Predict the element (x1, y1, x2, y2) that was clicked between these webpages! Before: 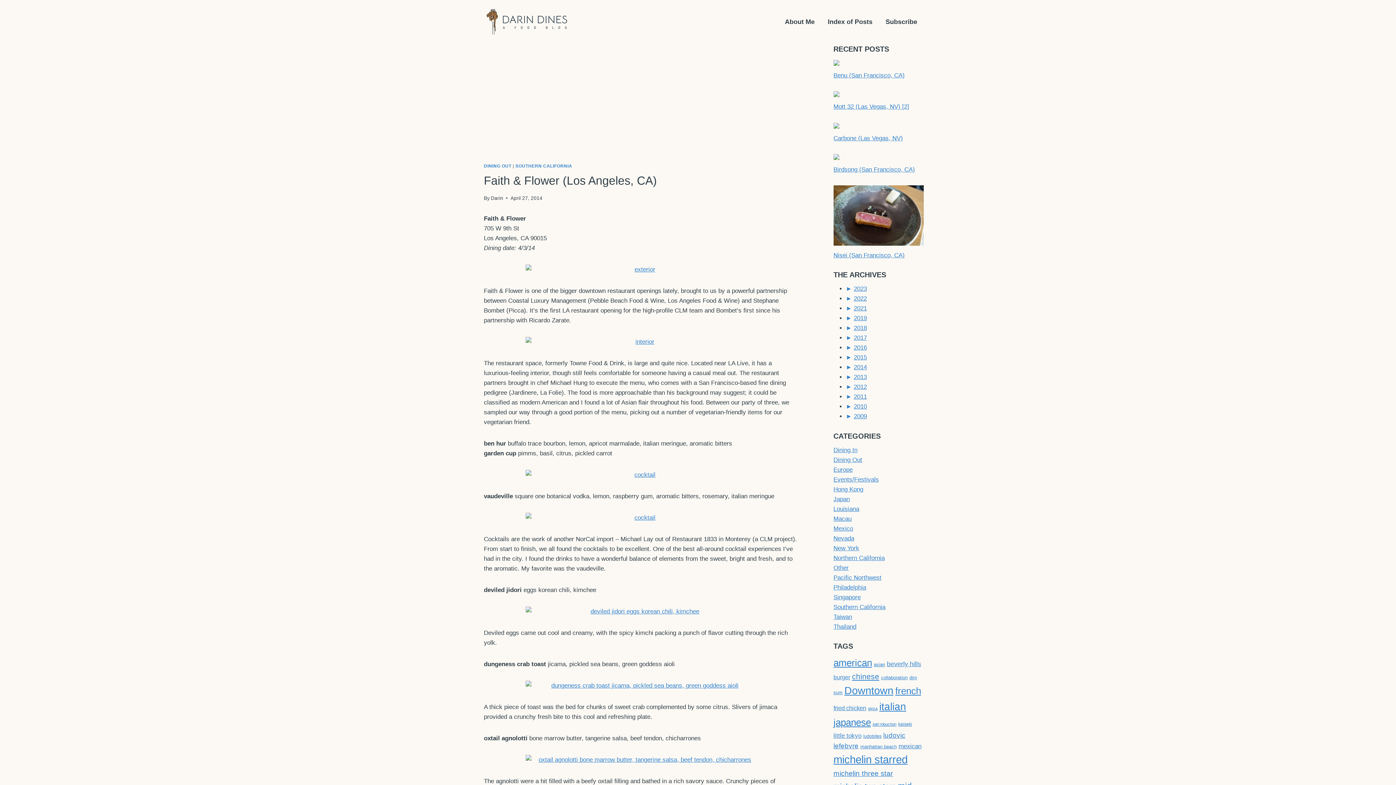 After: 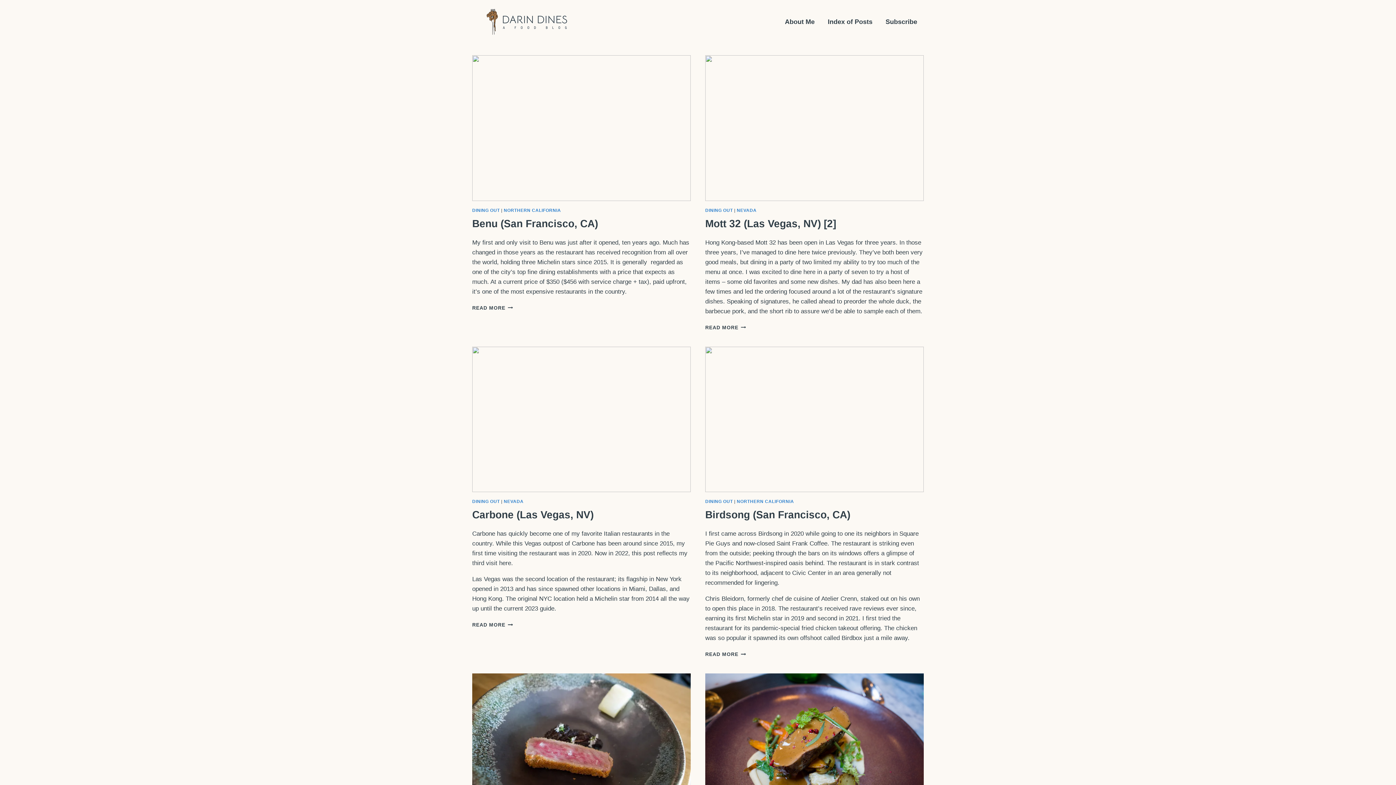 Action: bbox: (472, 0, 581, 43)